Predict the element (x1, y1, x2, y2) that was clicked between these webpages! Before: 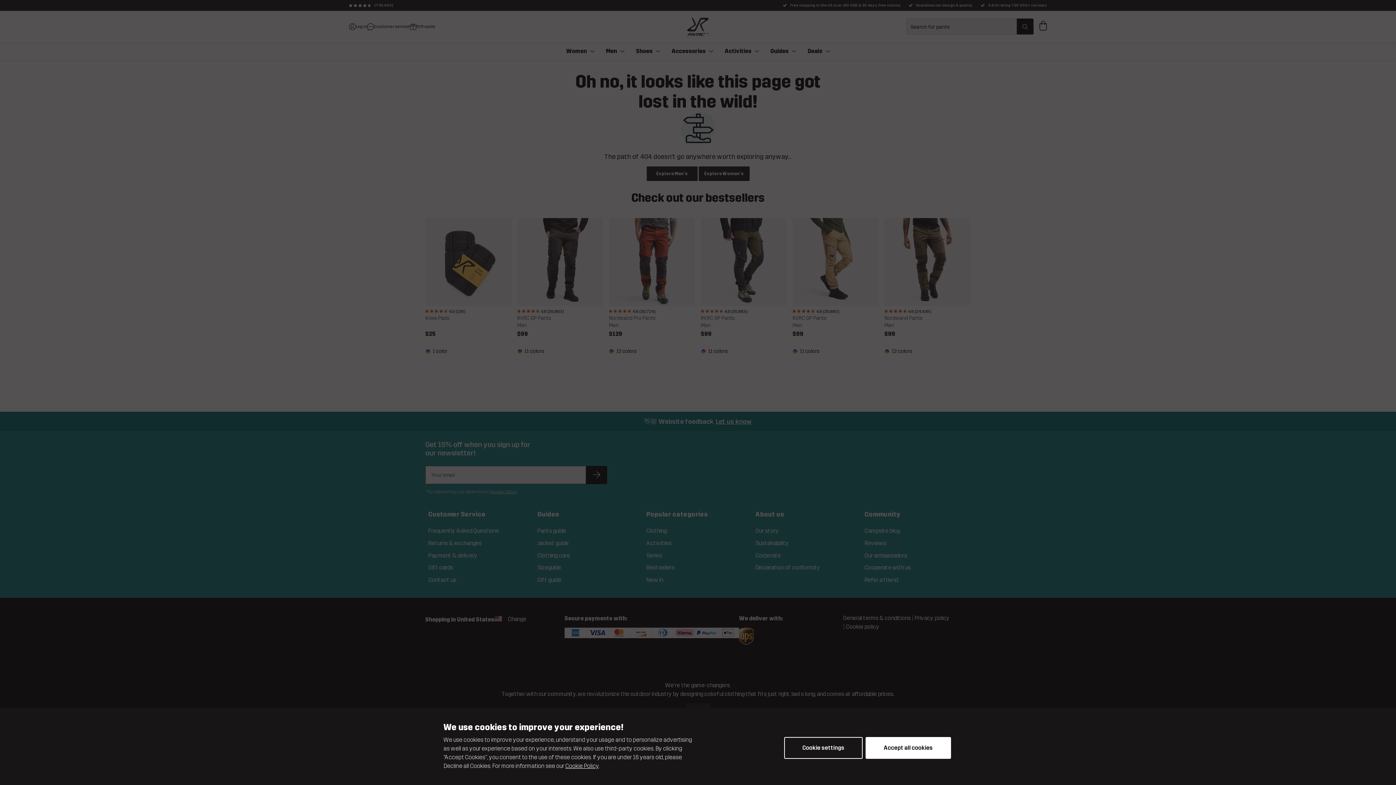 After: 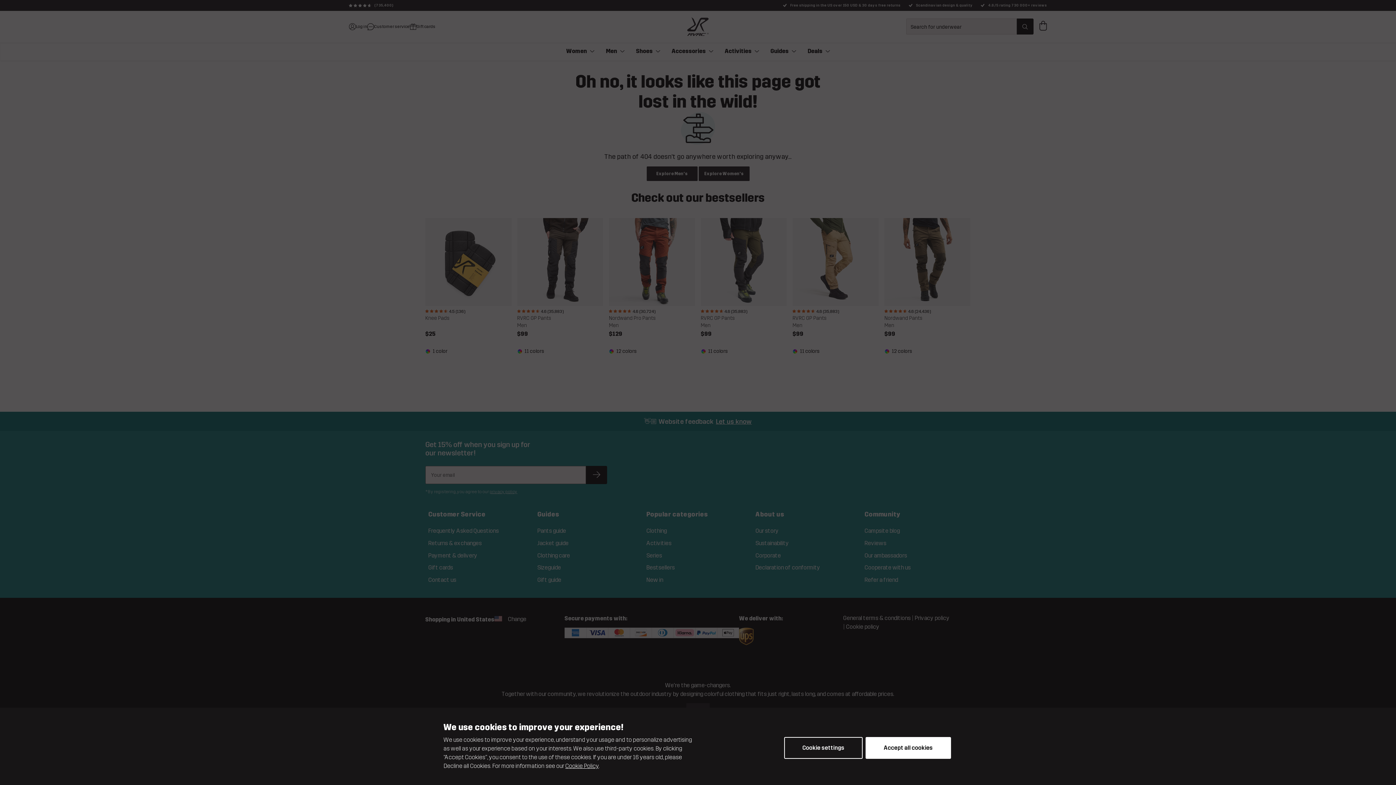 Action: label: Cookie Policy bbox: (565, 762, 598, 769)